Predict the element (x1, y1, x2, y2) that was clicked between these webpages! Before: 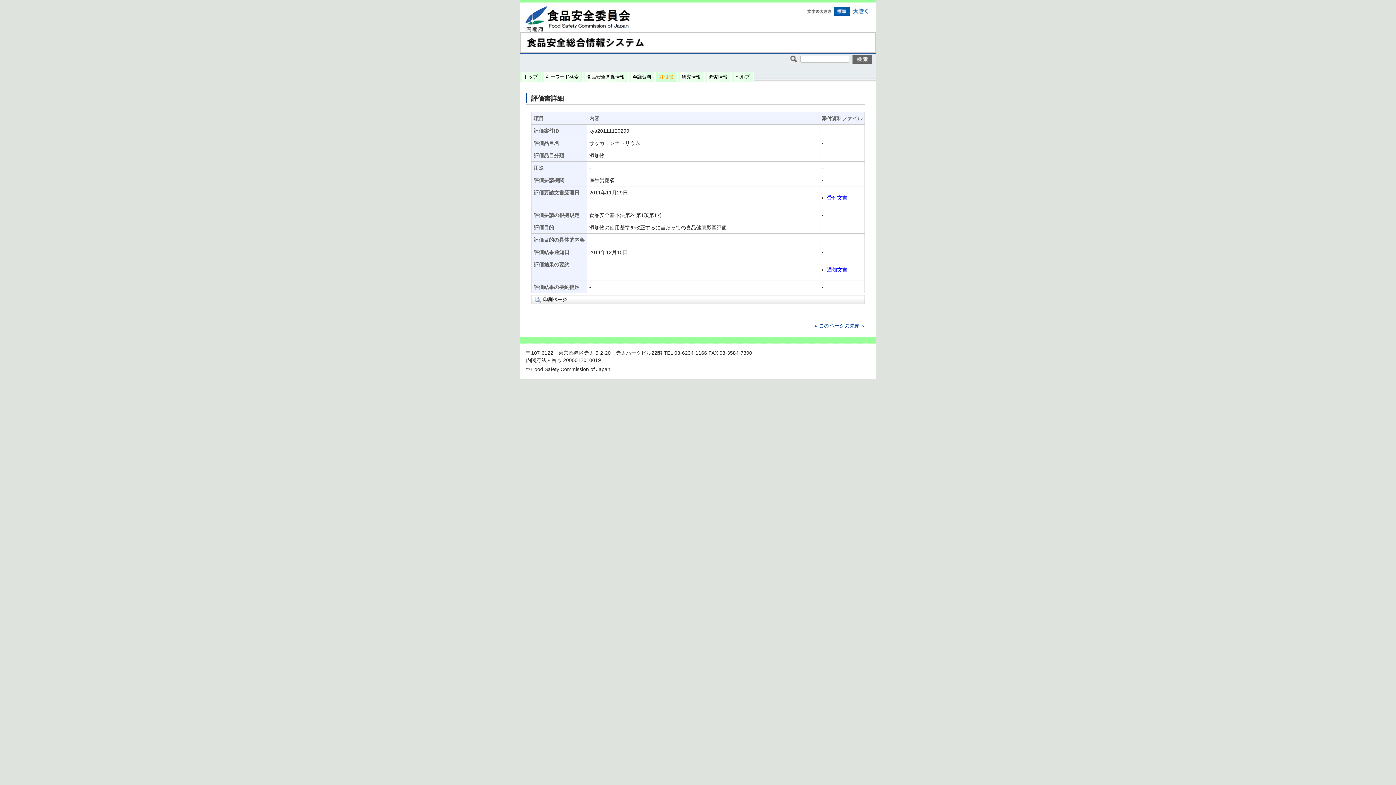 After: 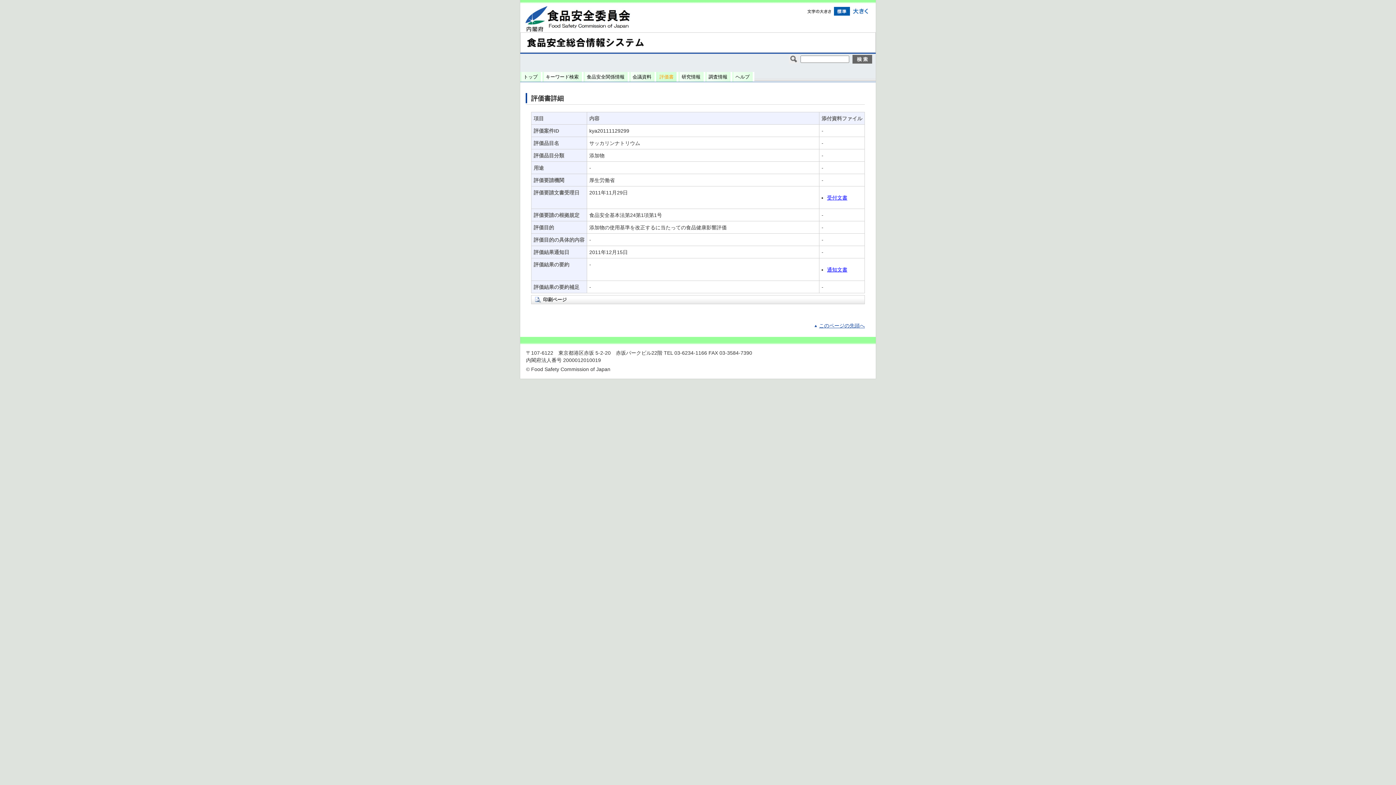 Action: label: 受付文書 bbox: (827, 195, 847, 200)